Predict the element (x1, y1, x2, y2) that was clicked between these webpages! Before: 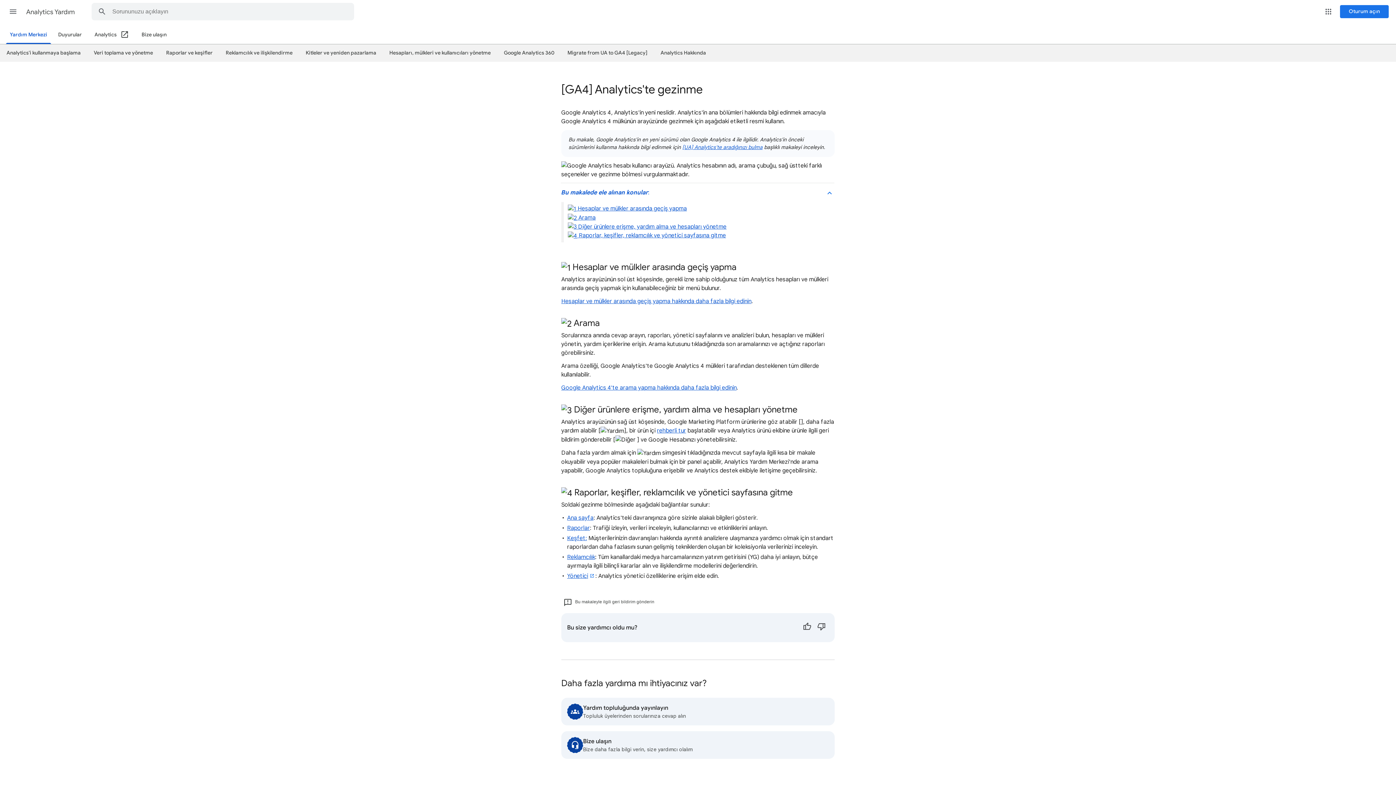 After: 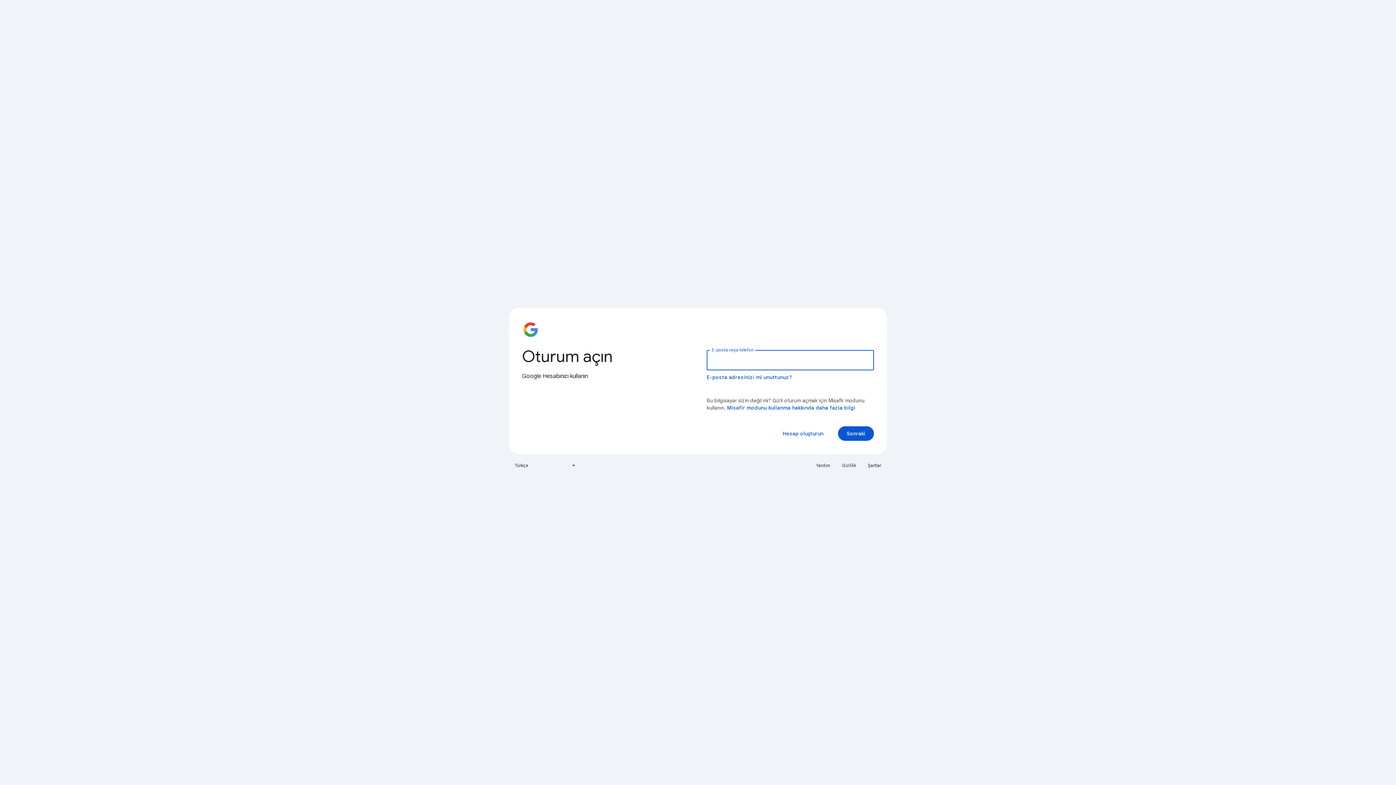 Action: label: Oturum açın bbox: (1340, 5, 1389, 18)